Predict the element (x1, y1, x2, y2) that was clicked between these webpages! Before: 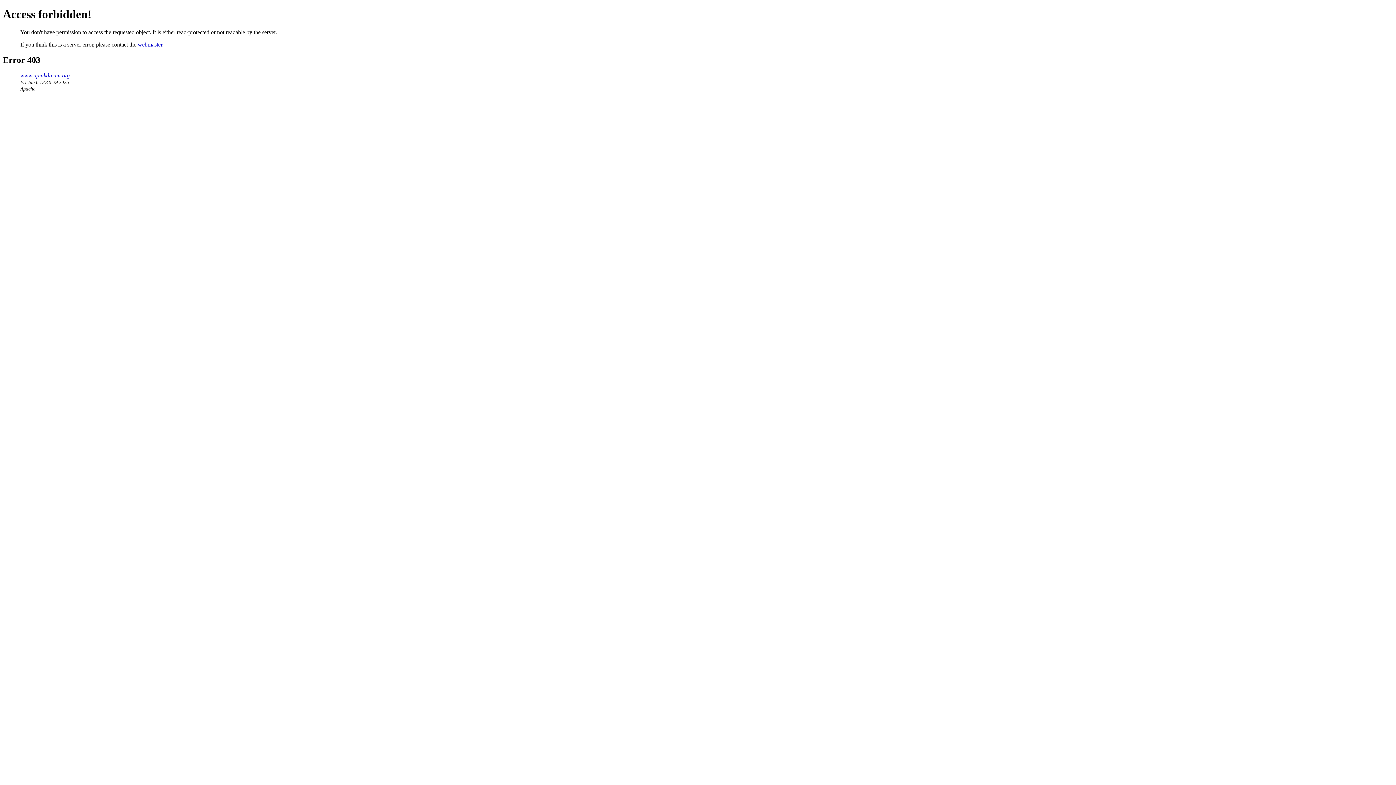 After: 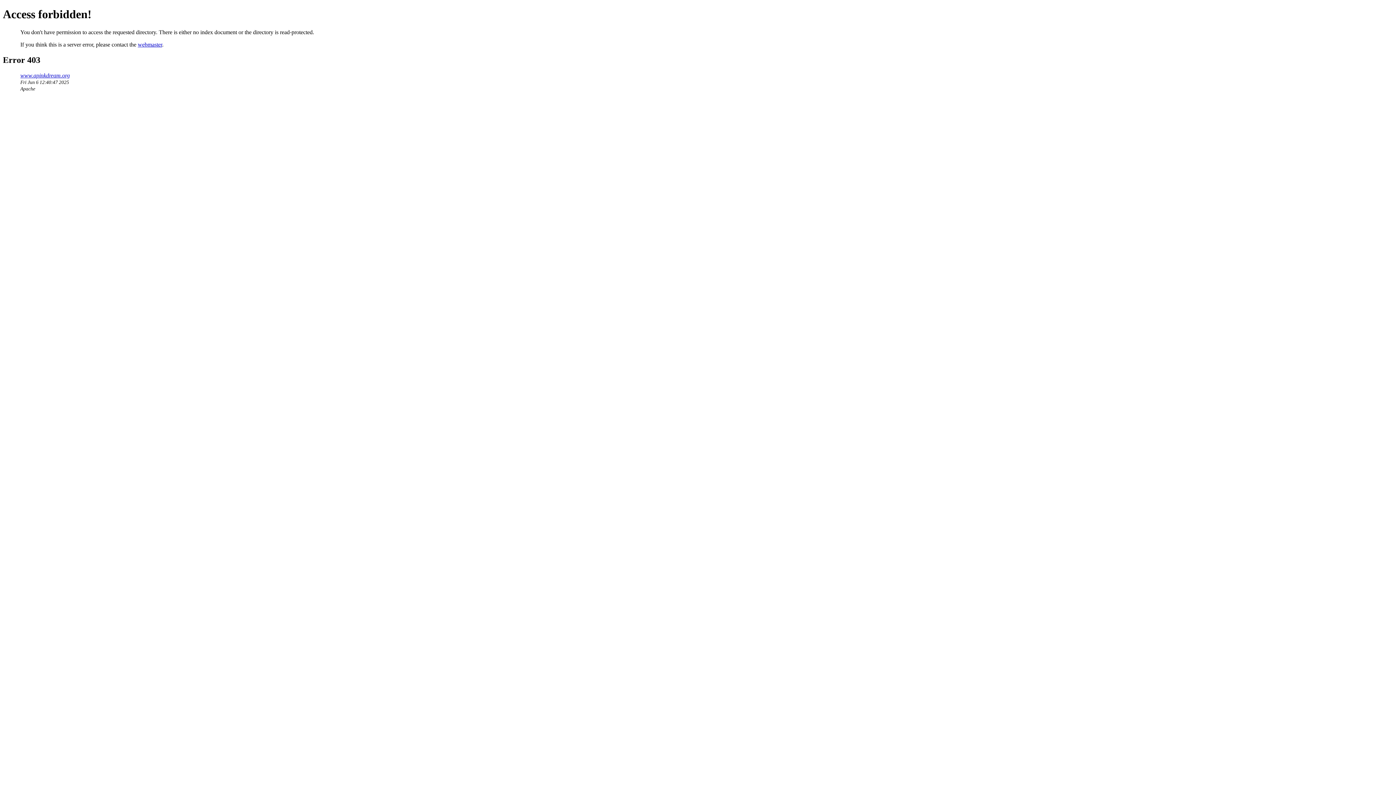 Action: bbox: (20, 72, 69, 78) label: www.apinkdream.org